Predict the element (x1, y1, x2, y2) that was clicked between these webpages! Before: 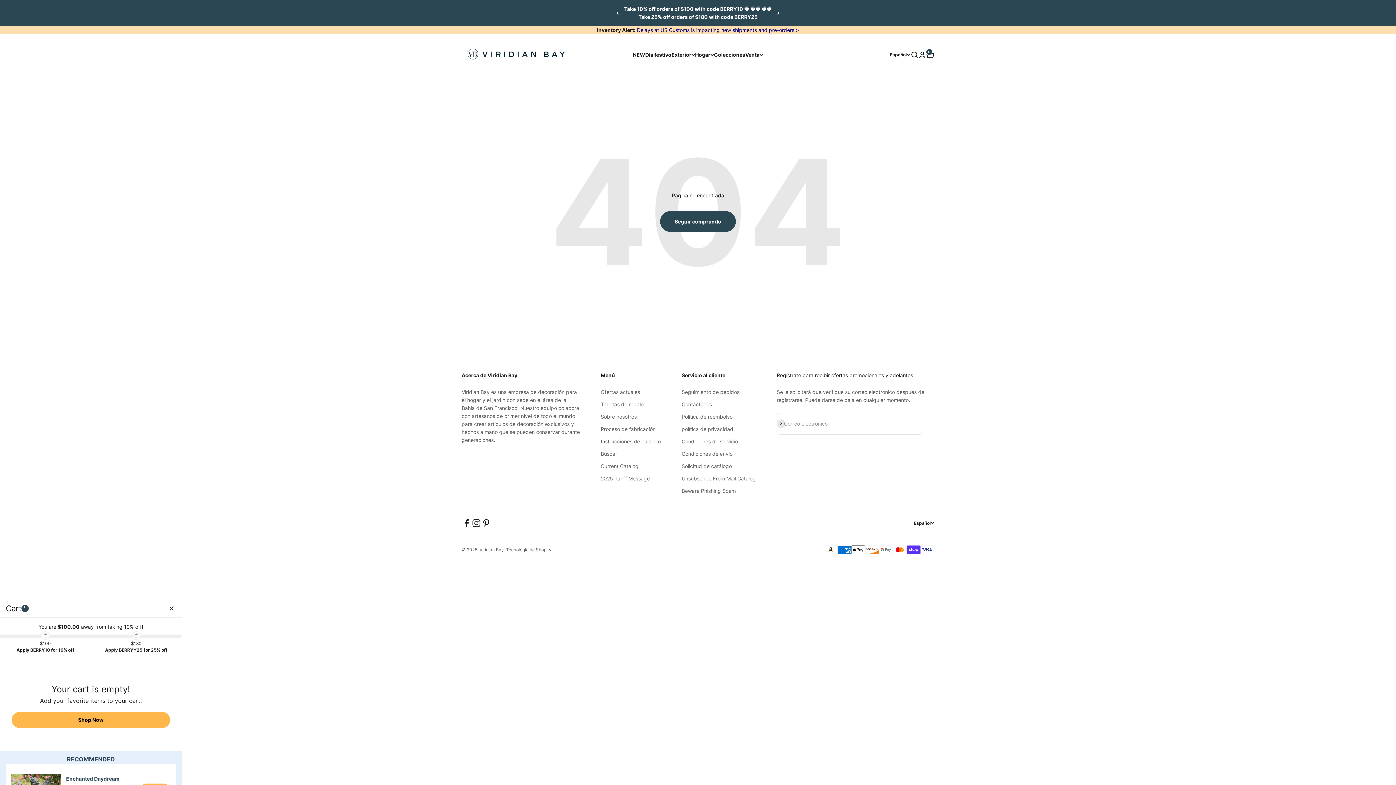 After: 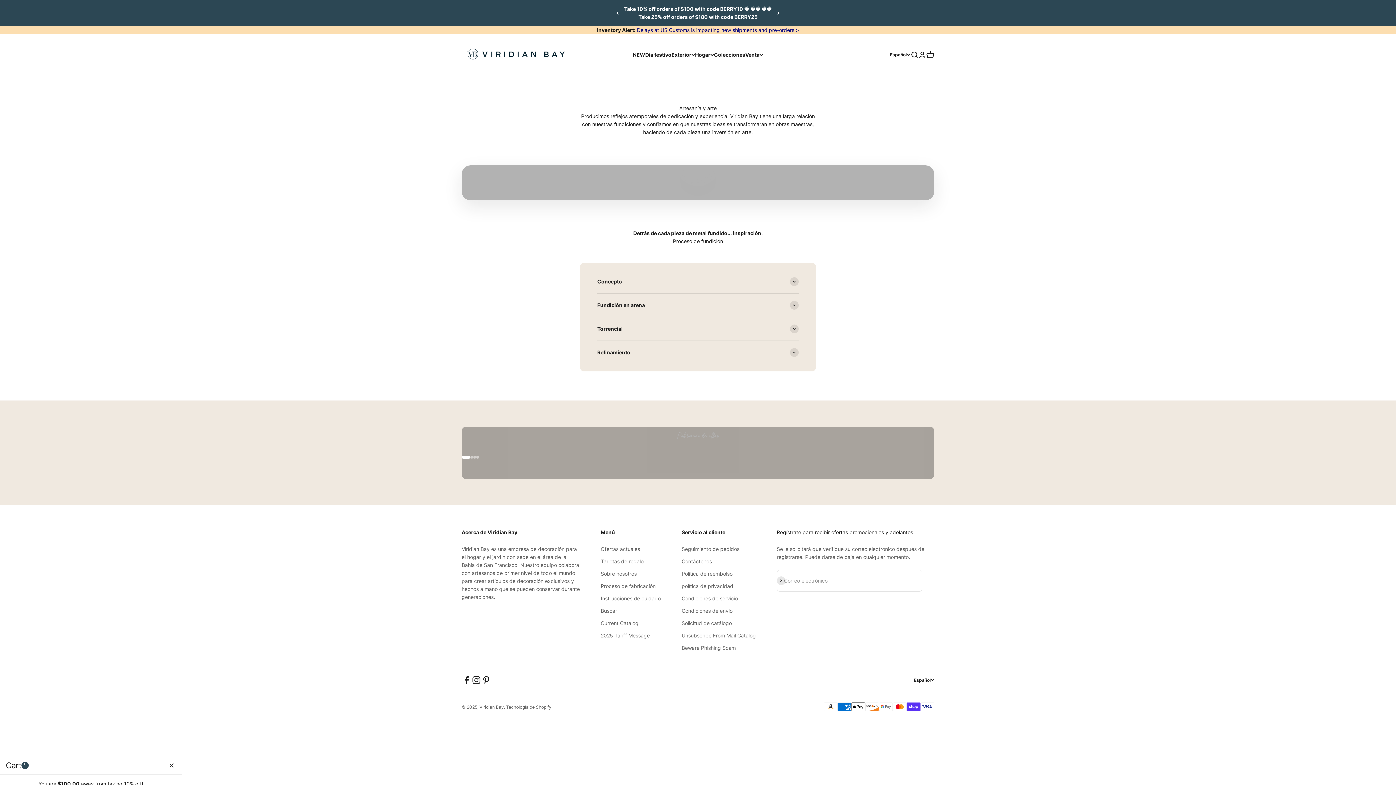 Action: bbox: (600, 425, 655, 433) label: Proceso de fabricación